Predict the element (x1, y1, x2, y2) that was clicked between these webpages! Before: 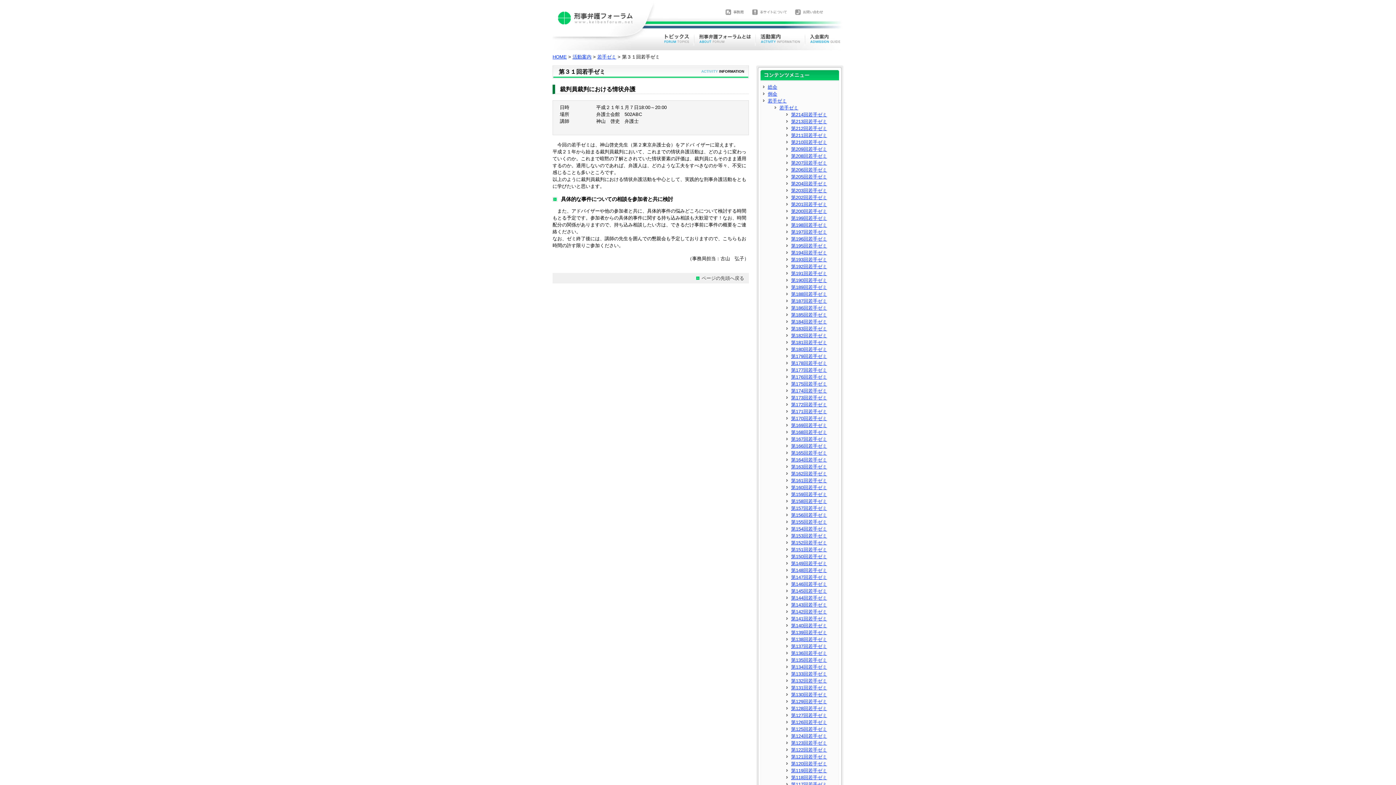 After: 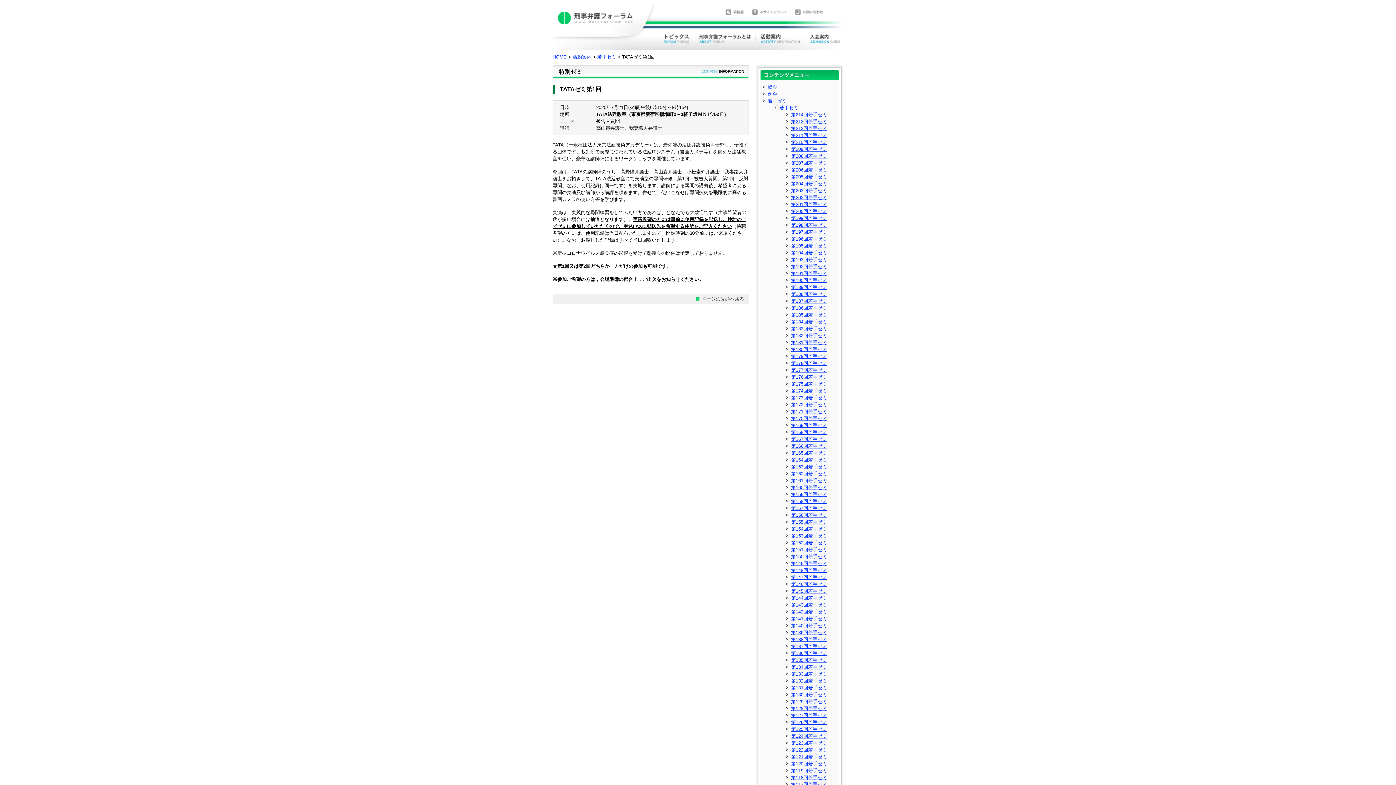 Action: bbox: (791, 498, 827, 504) label: 第158回若手ゼミ